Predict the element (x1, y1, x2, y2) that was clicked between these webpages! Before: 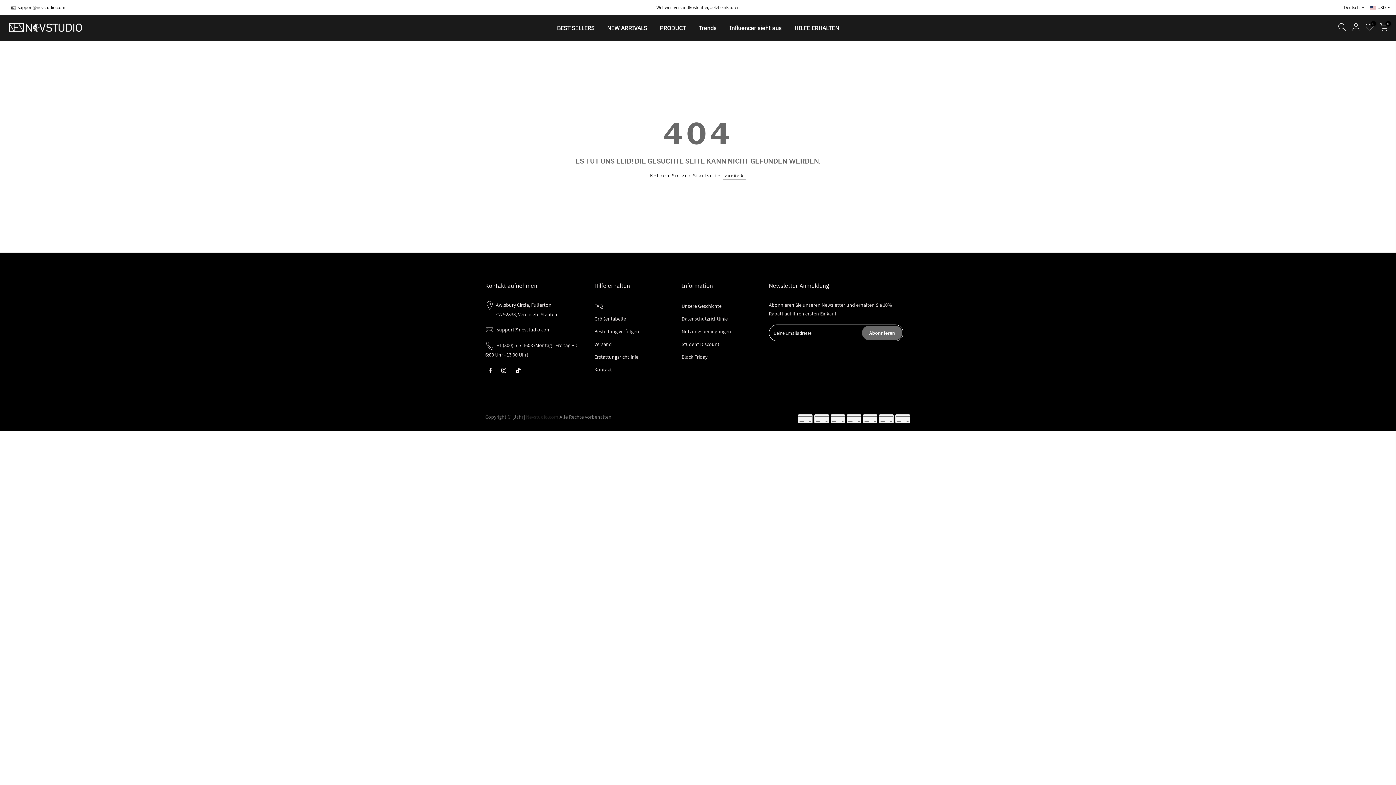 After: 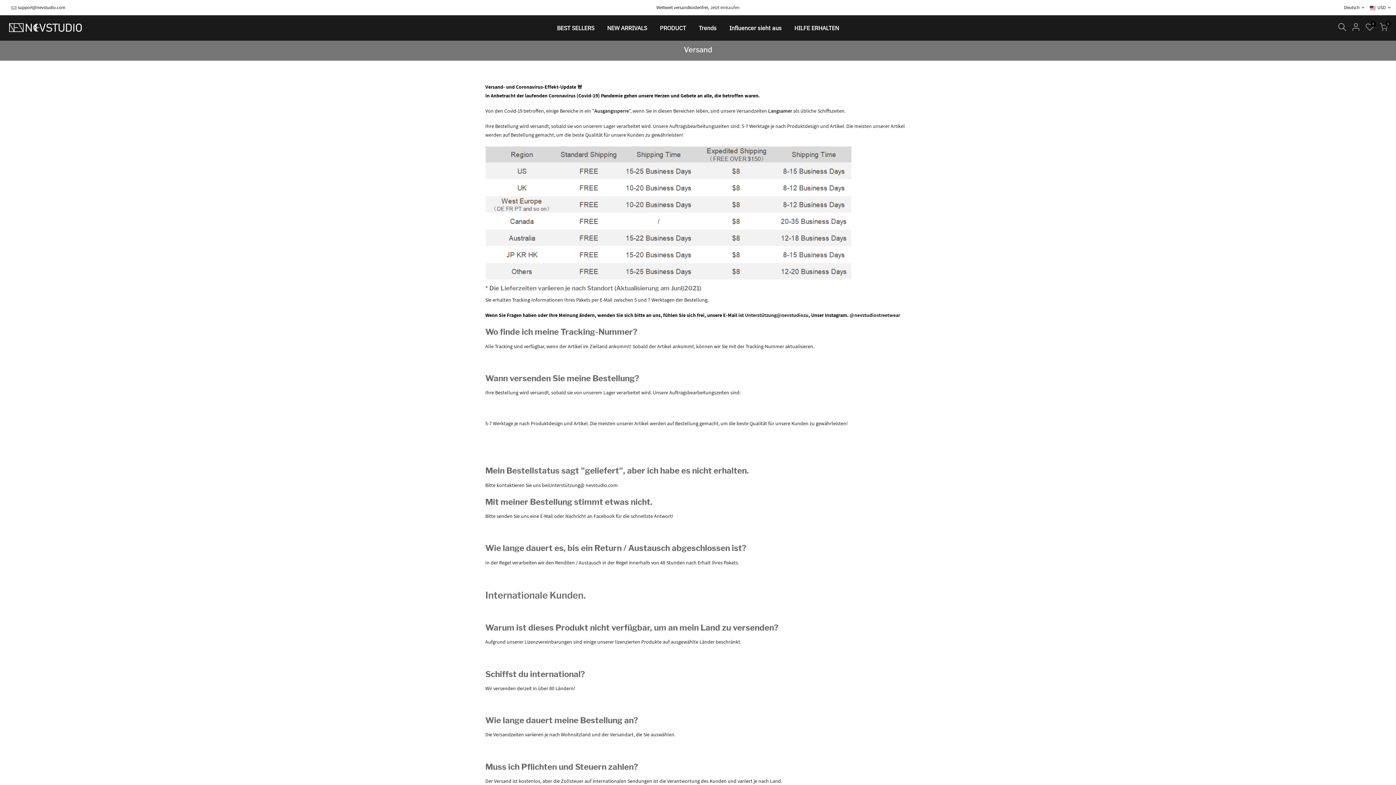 Action: label: Versand bbox: (594, 341, 612, 347)